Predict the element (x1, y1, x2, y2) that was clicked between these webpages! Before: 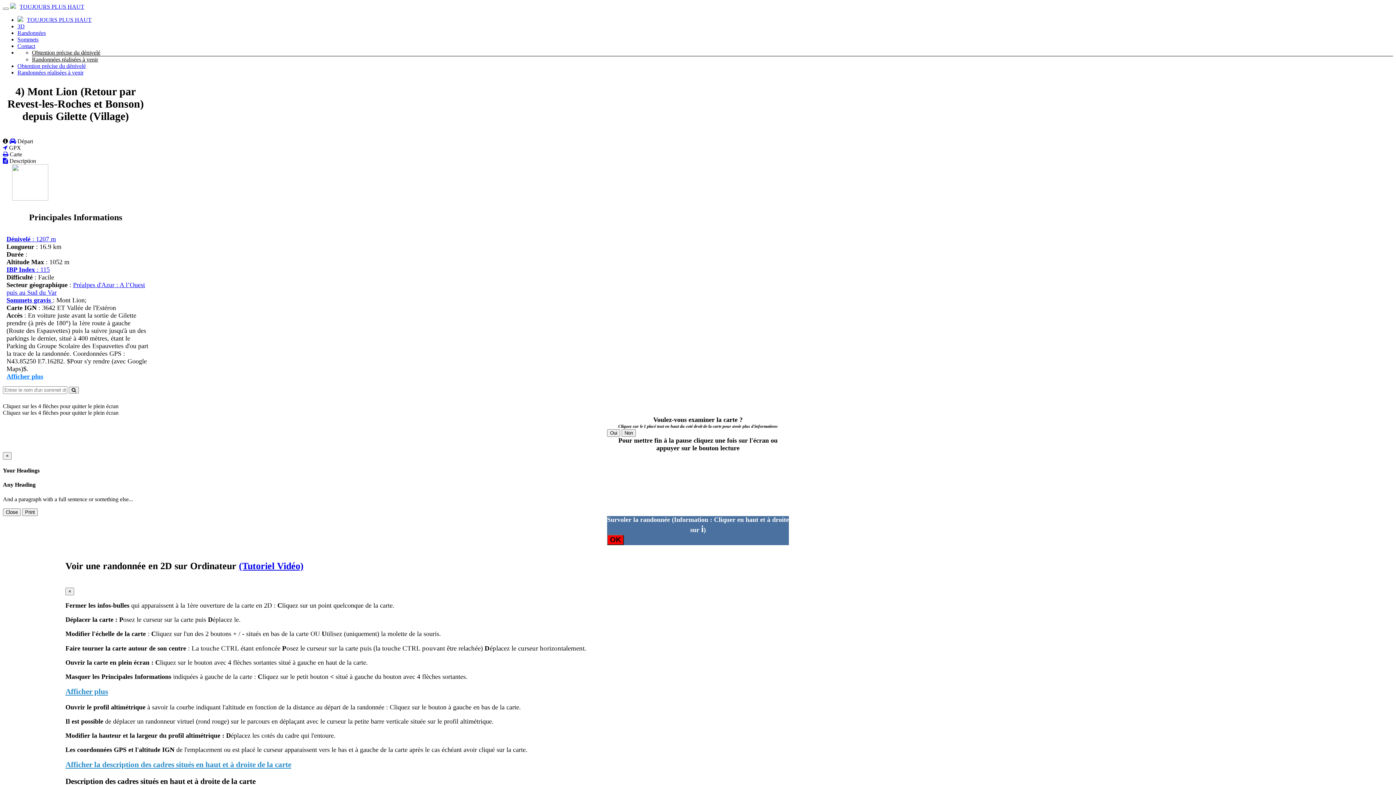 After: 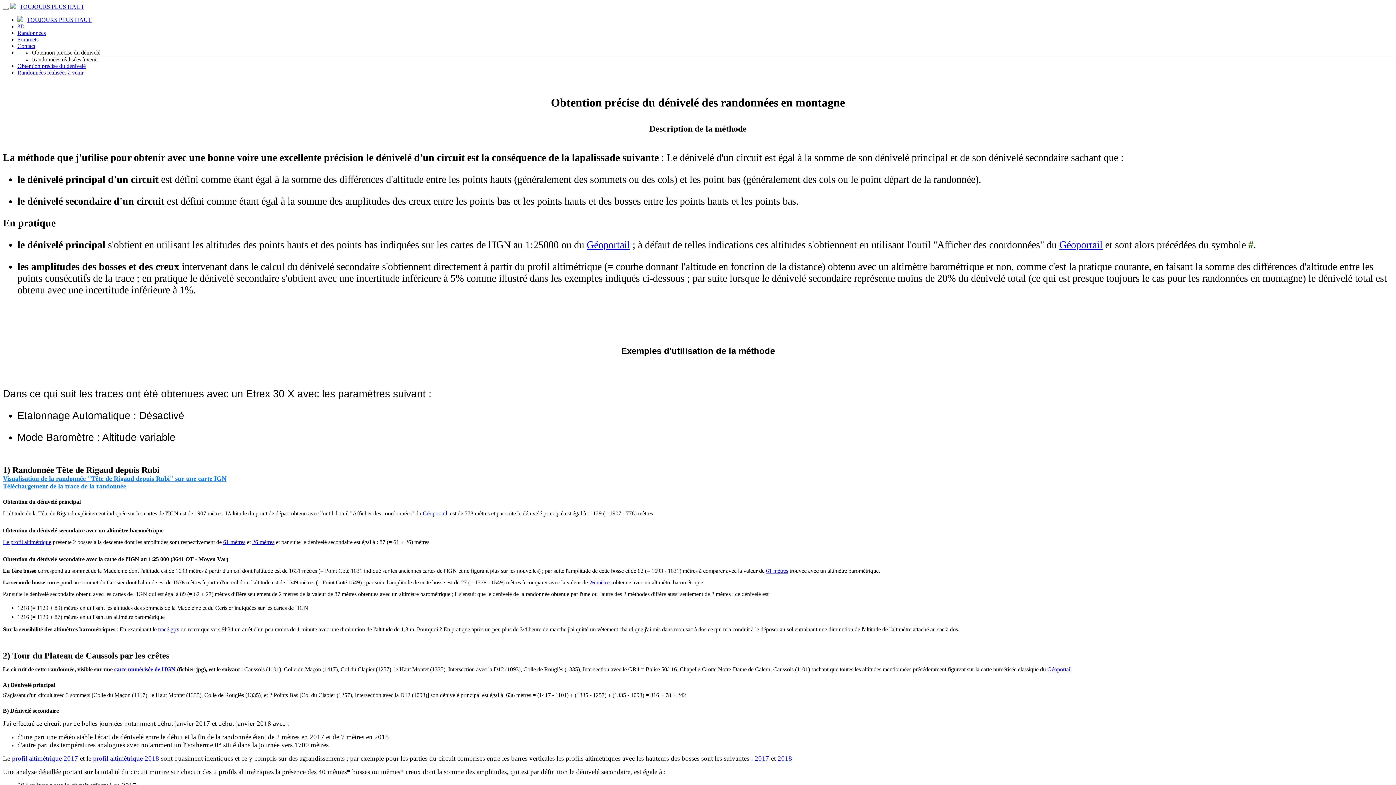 Action: label: Obtention précise du dénivelé bbox: (32, 49, 100, 55)